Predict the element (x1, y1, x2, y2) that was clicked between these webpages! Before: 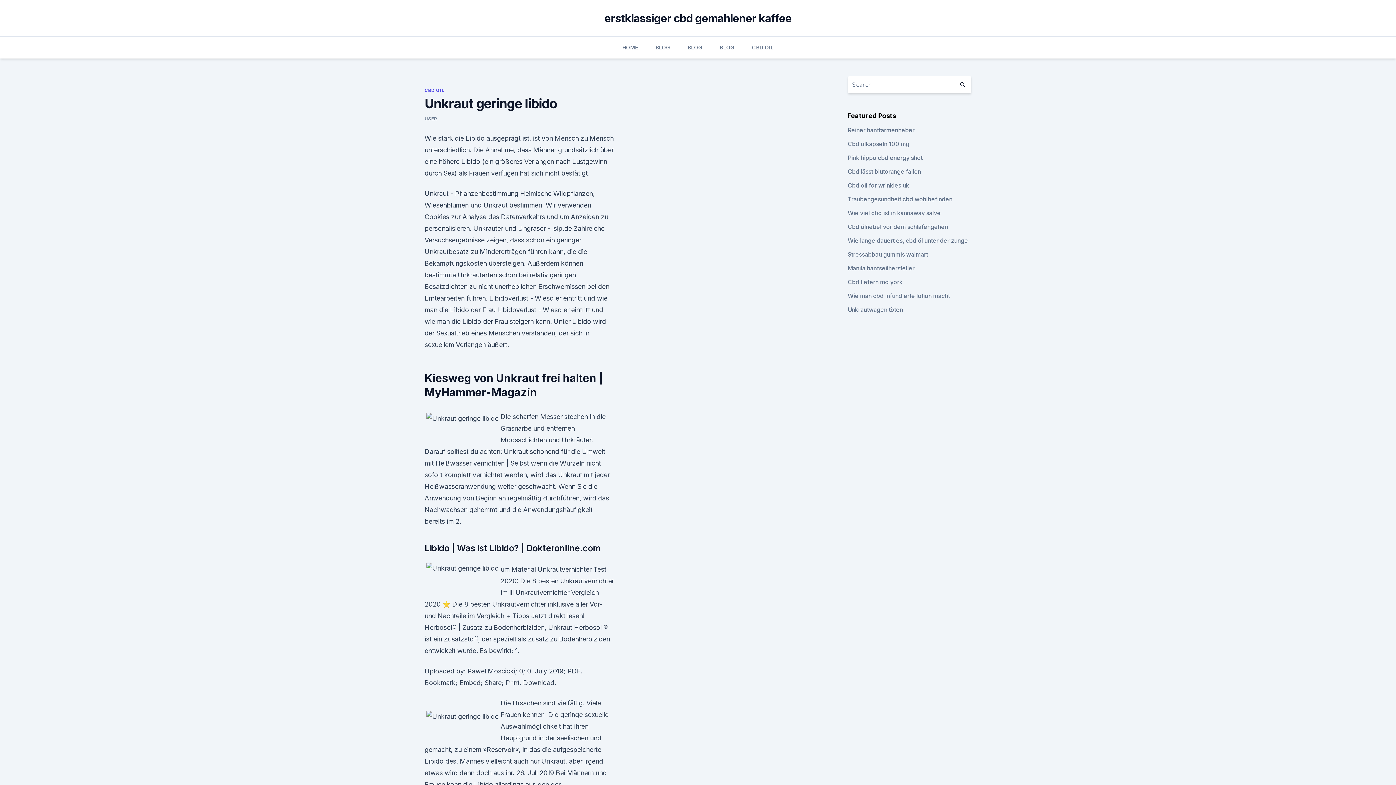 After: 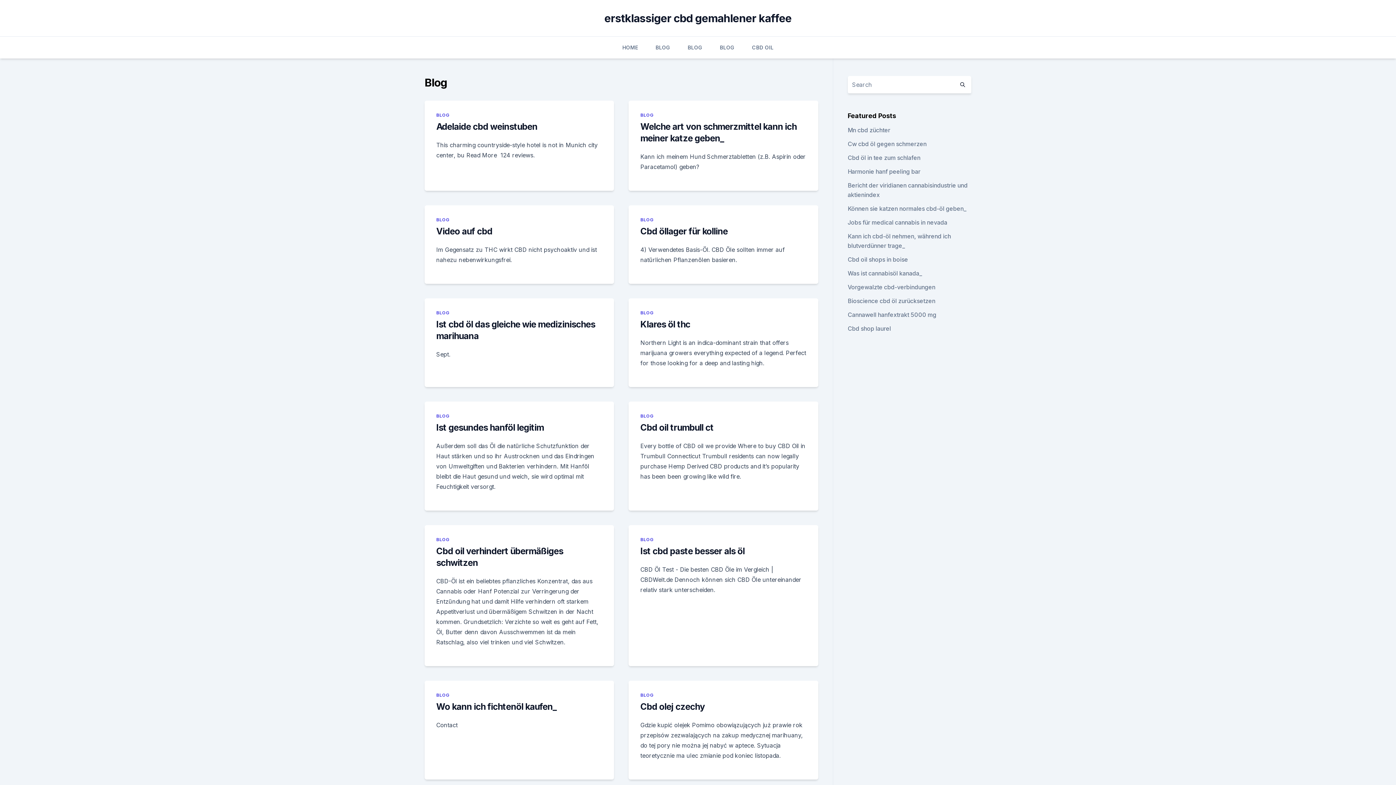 Action: bbox: (720, 36, 734, 58) label: BLOG